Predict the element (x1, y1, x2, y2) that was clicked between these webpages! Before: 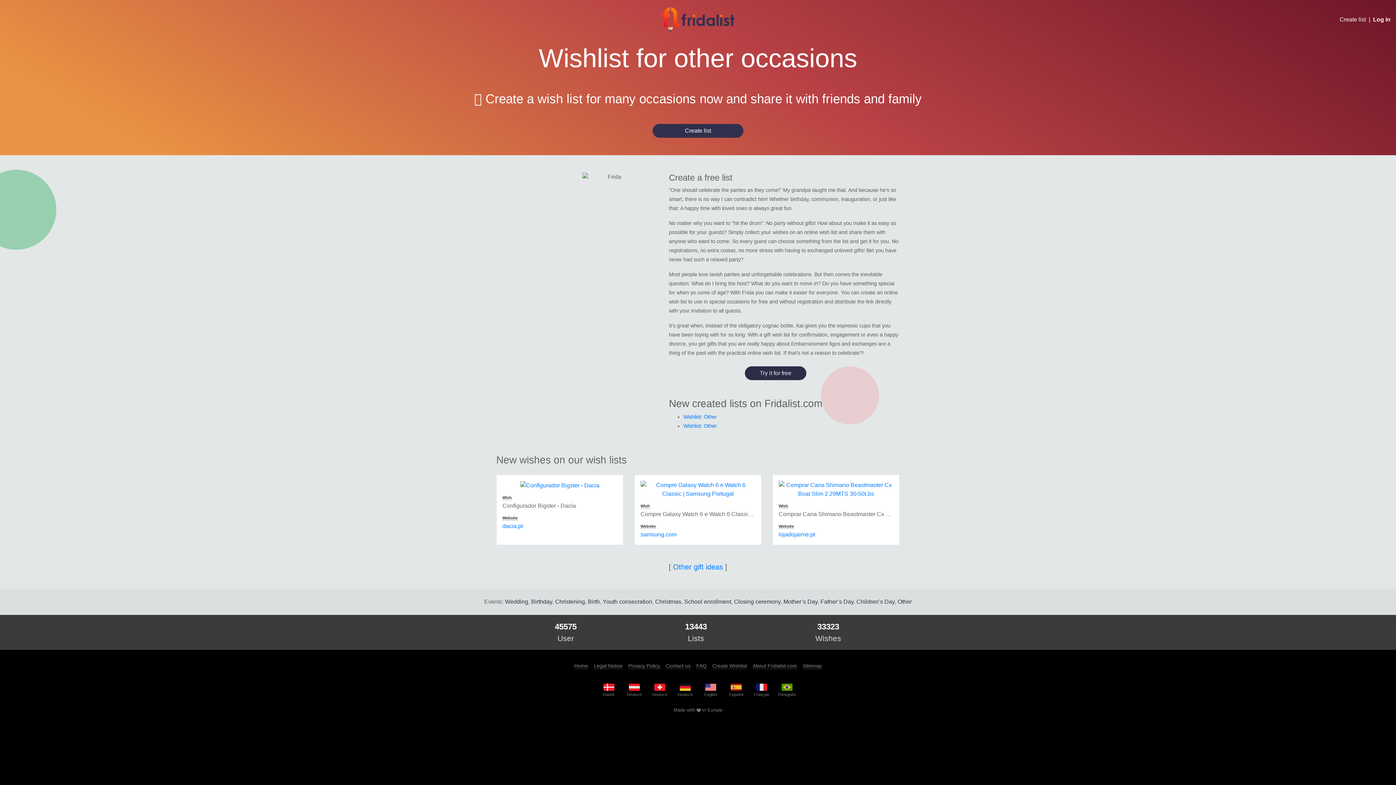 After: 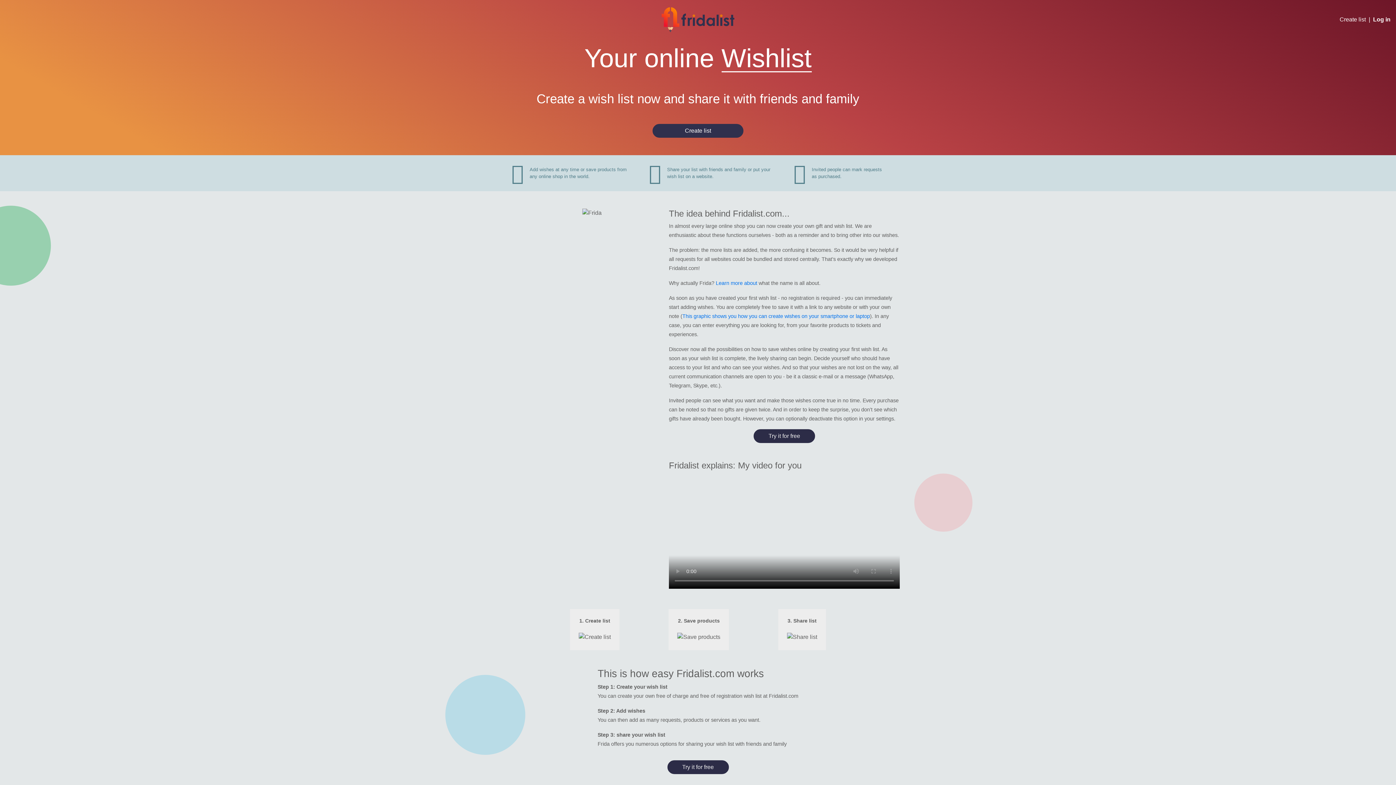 Action: label: Home bbox: (574, 663, 588, 669)